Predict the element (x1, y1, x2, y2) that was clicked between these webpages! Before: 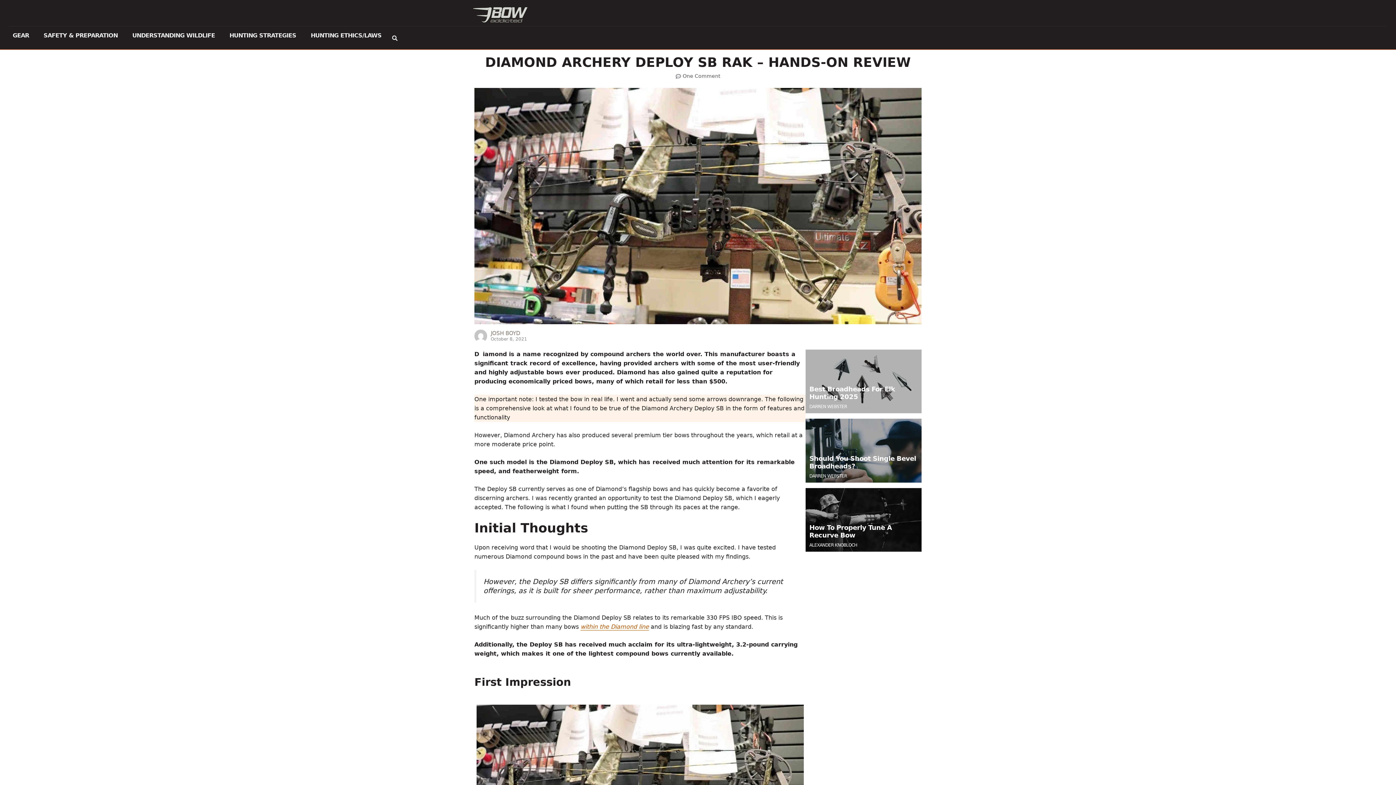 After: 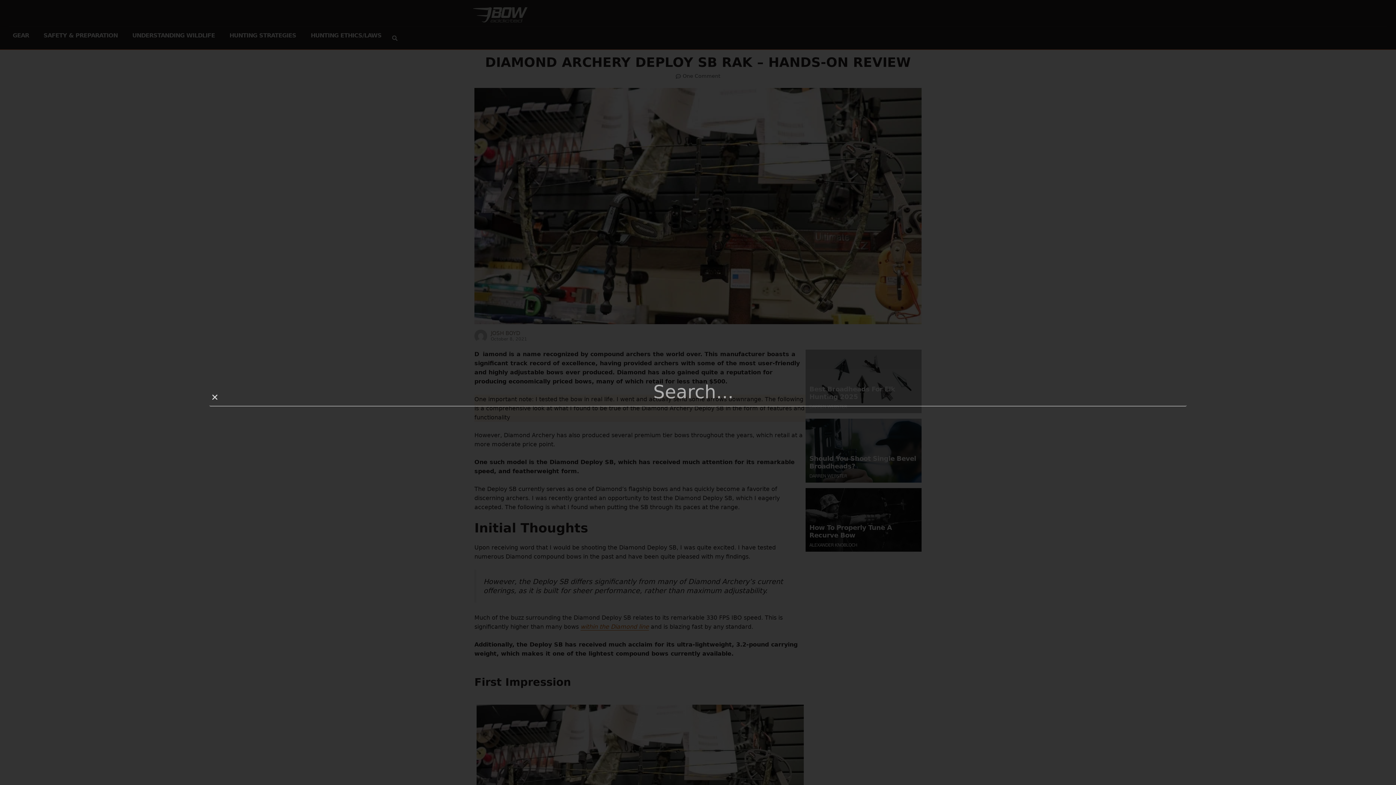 Action: bbox: (388, 32, 400, 44) label: Search